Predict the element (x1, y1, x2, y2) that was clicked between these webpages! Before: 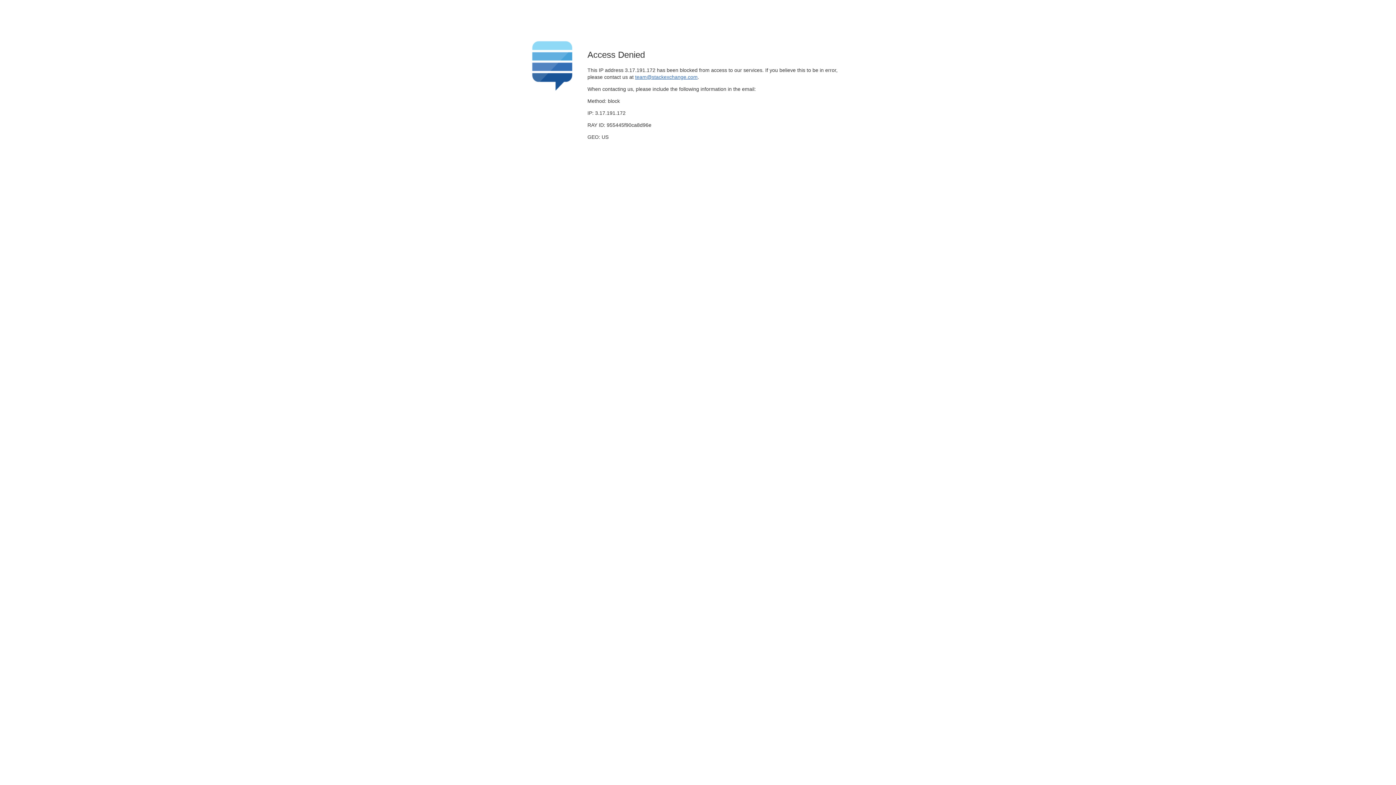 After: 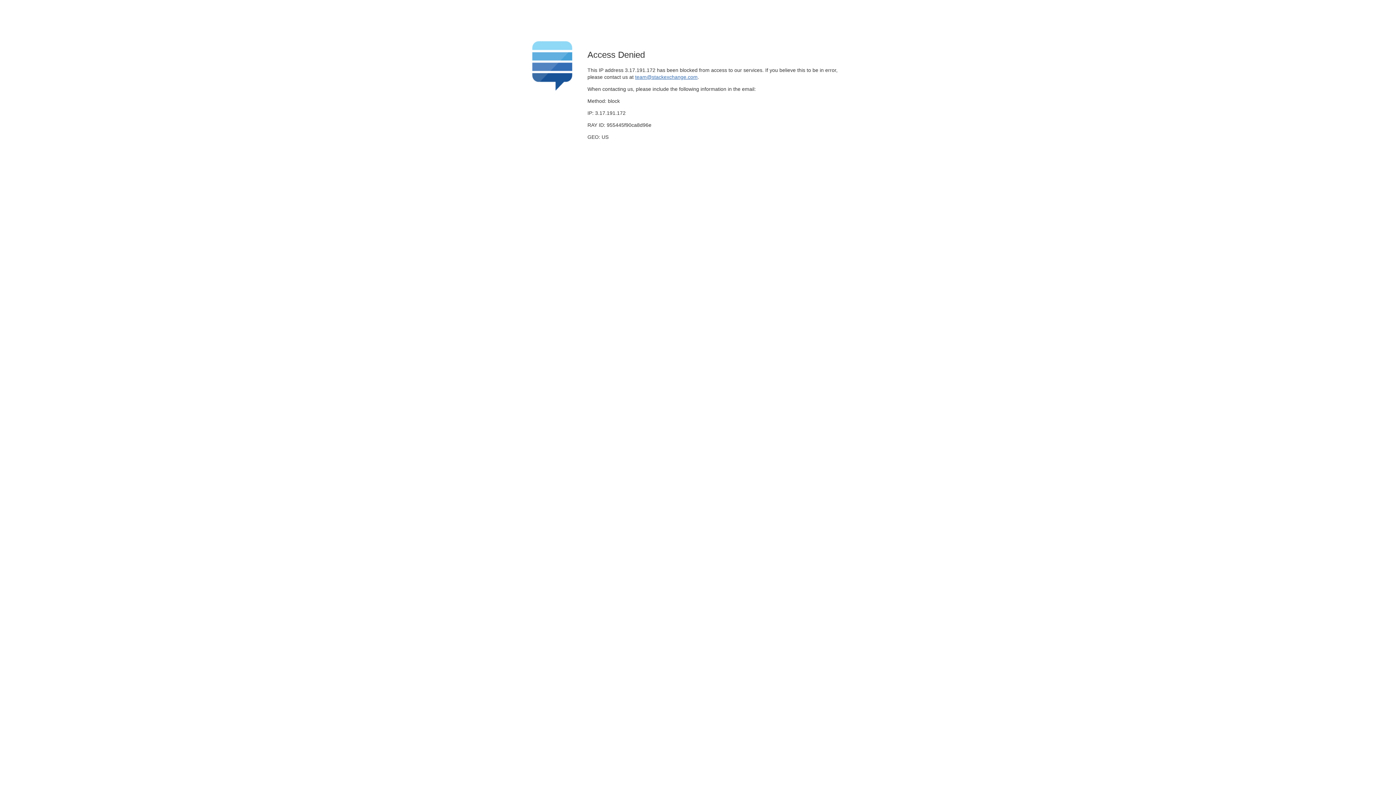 Action: bbox: (635, 74, 697, 79) label: team@stackexchange.com